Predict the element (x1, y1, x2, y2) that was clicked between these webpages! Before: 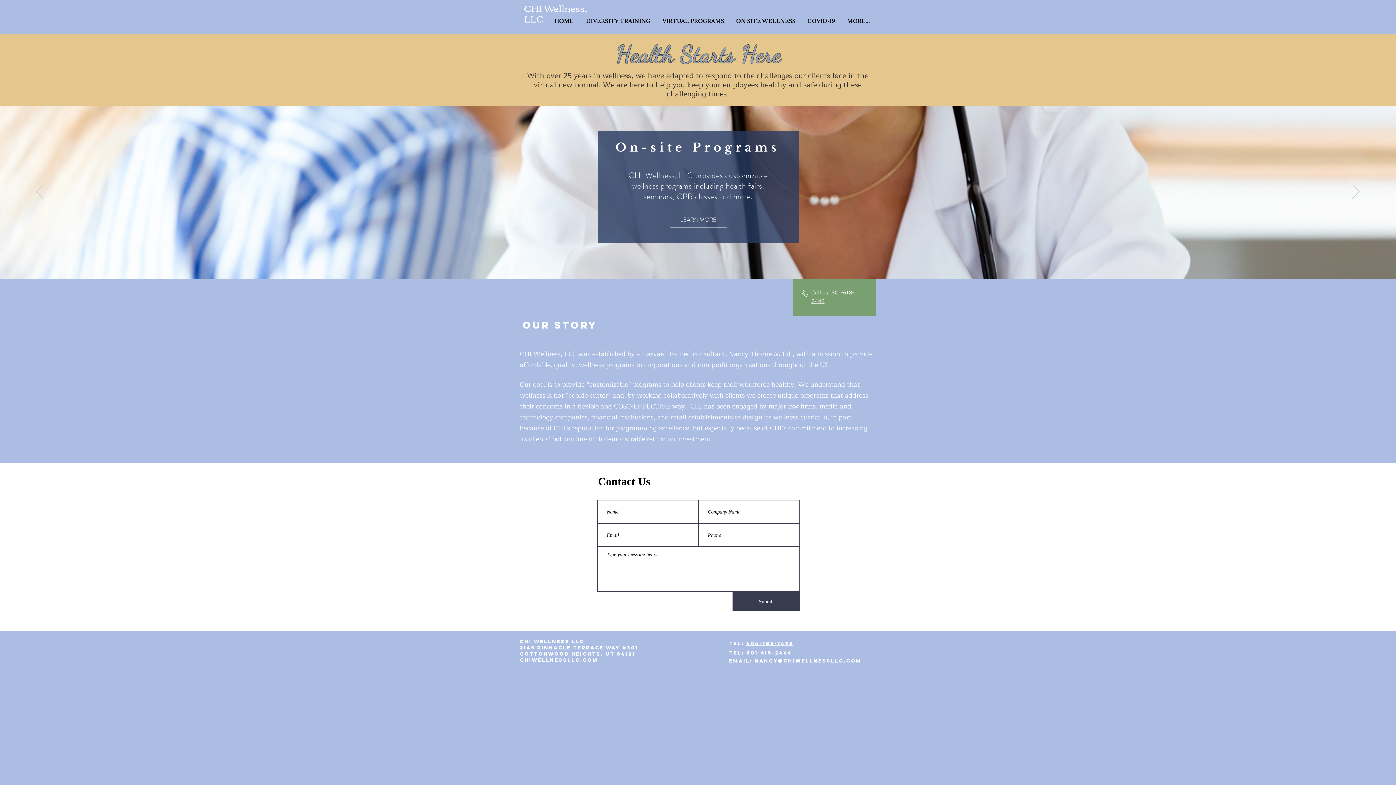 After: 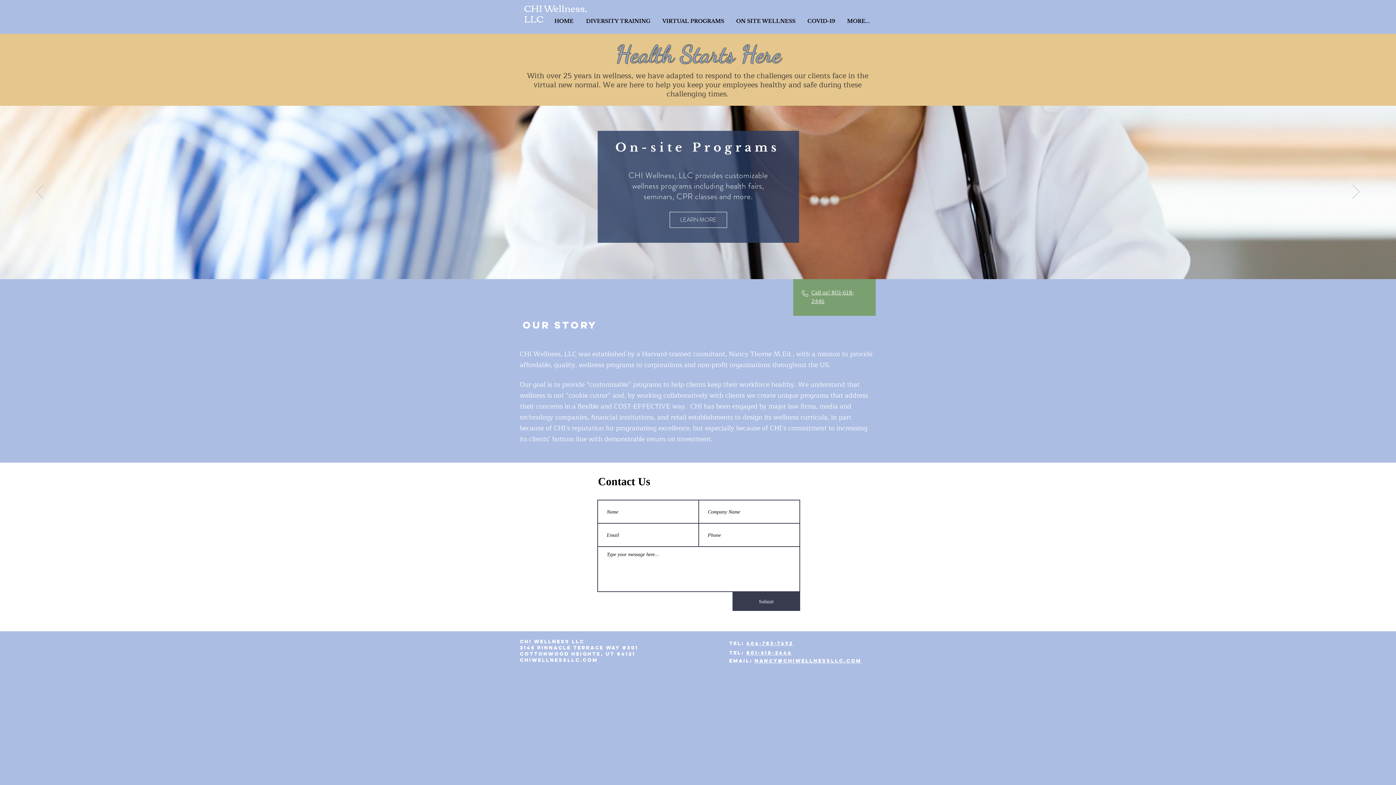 Action: bbox: (524, 0, 586, 26) label: CHI Wellness, LLC